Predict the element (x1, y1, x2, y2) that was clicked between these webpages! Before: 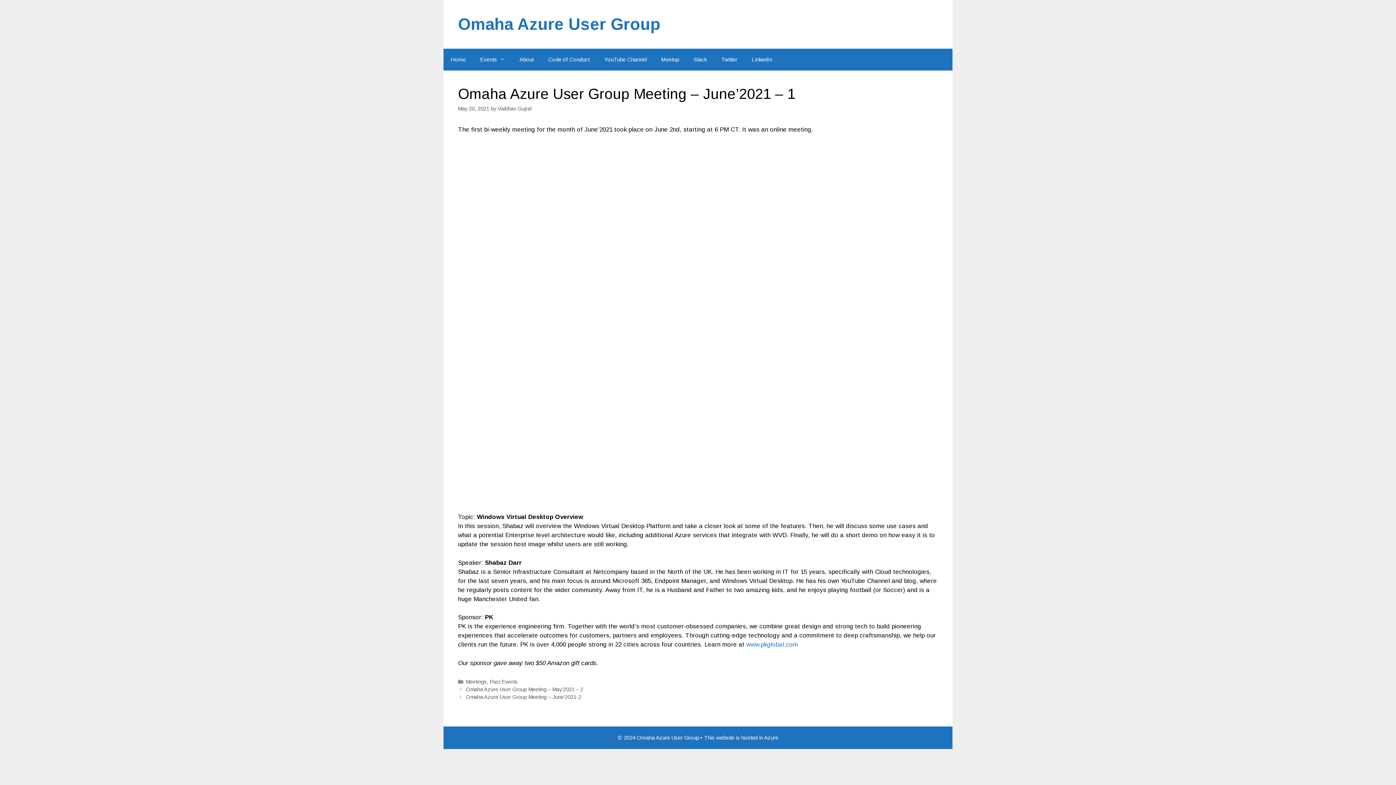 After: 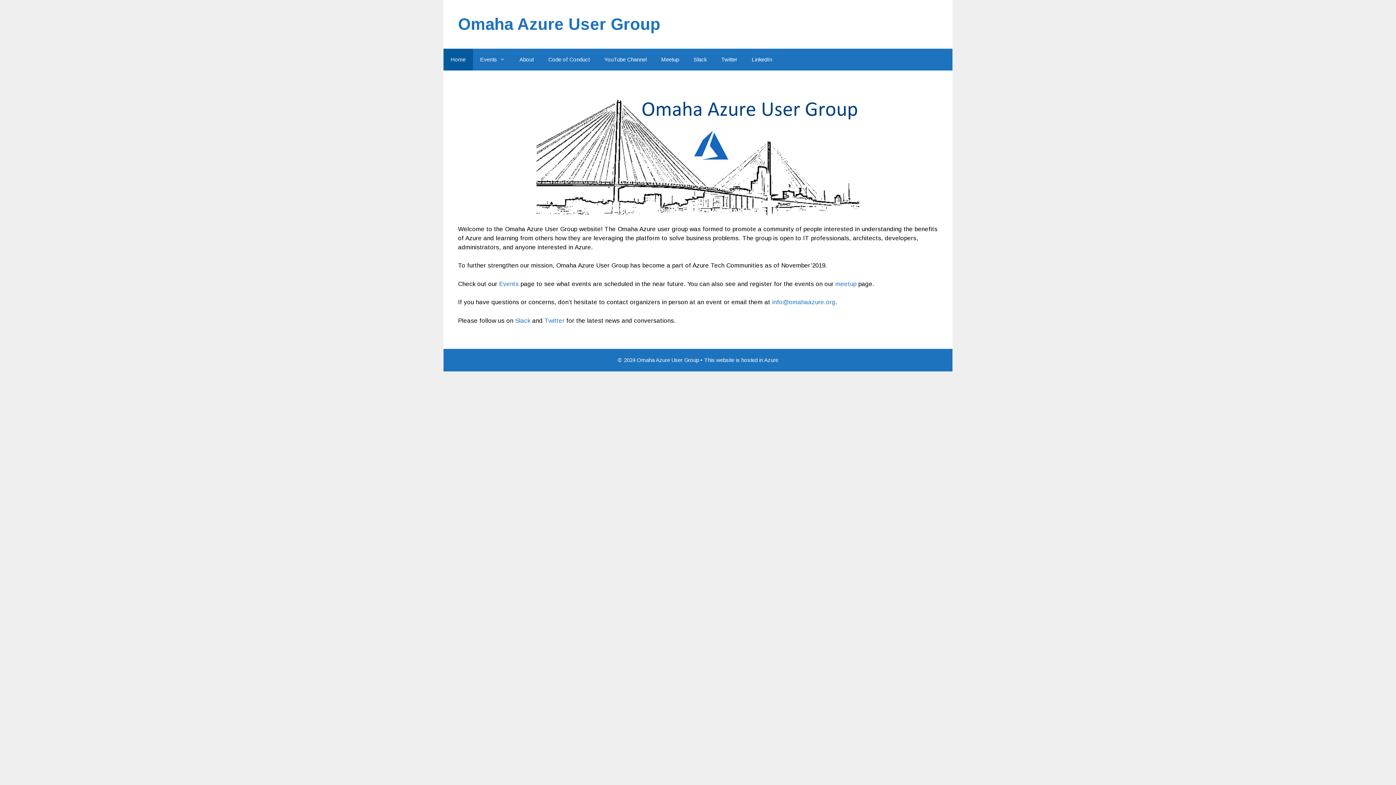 Action: label: Omaha Azure User Group bbox: (458, 14, 660, 33)